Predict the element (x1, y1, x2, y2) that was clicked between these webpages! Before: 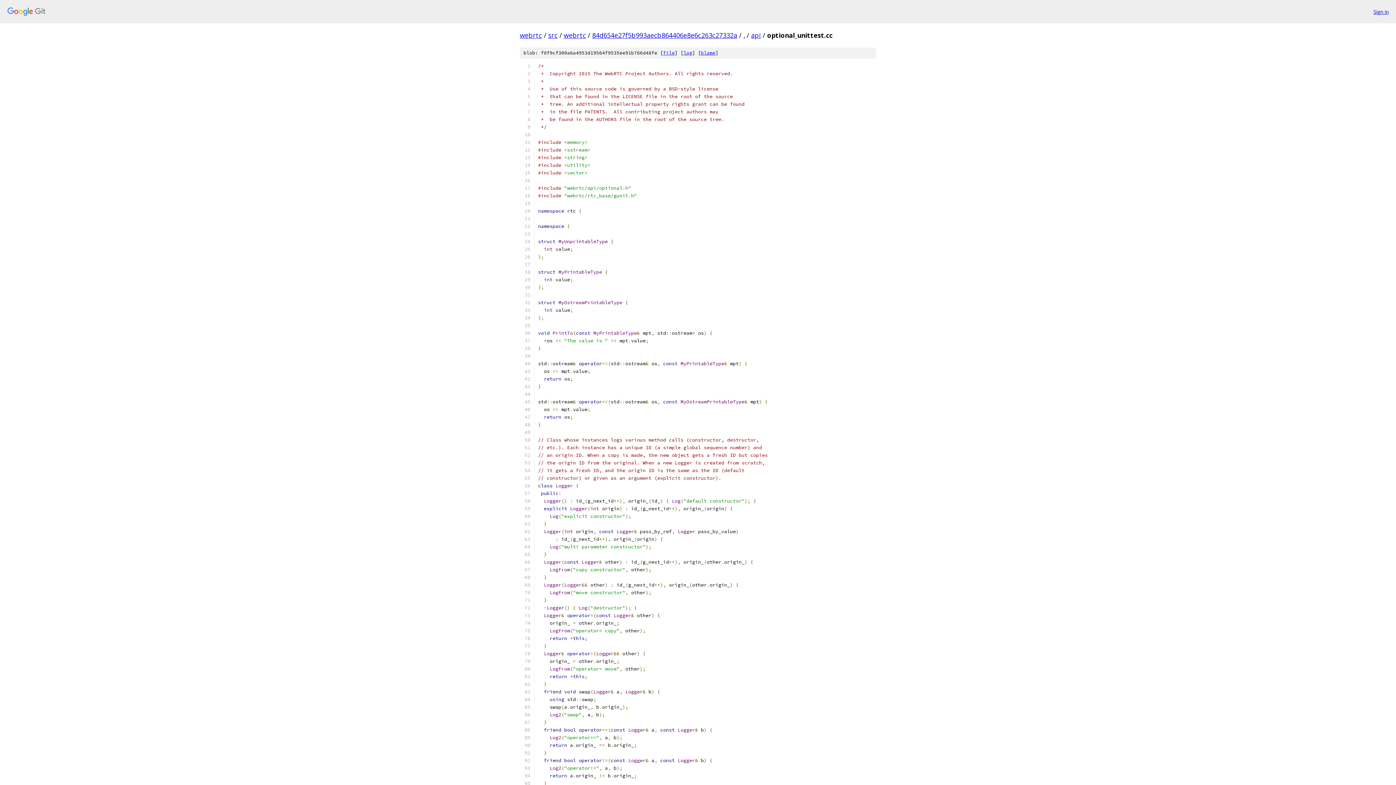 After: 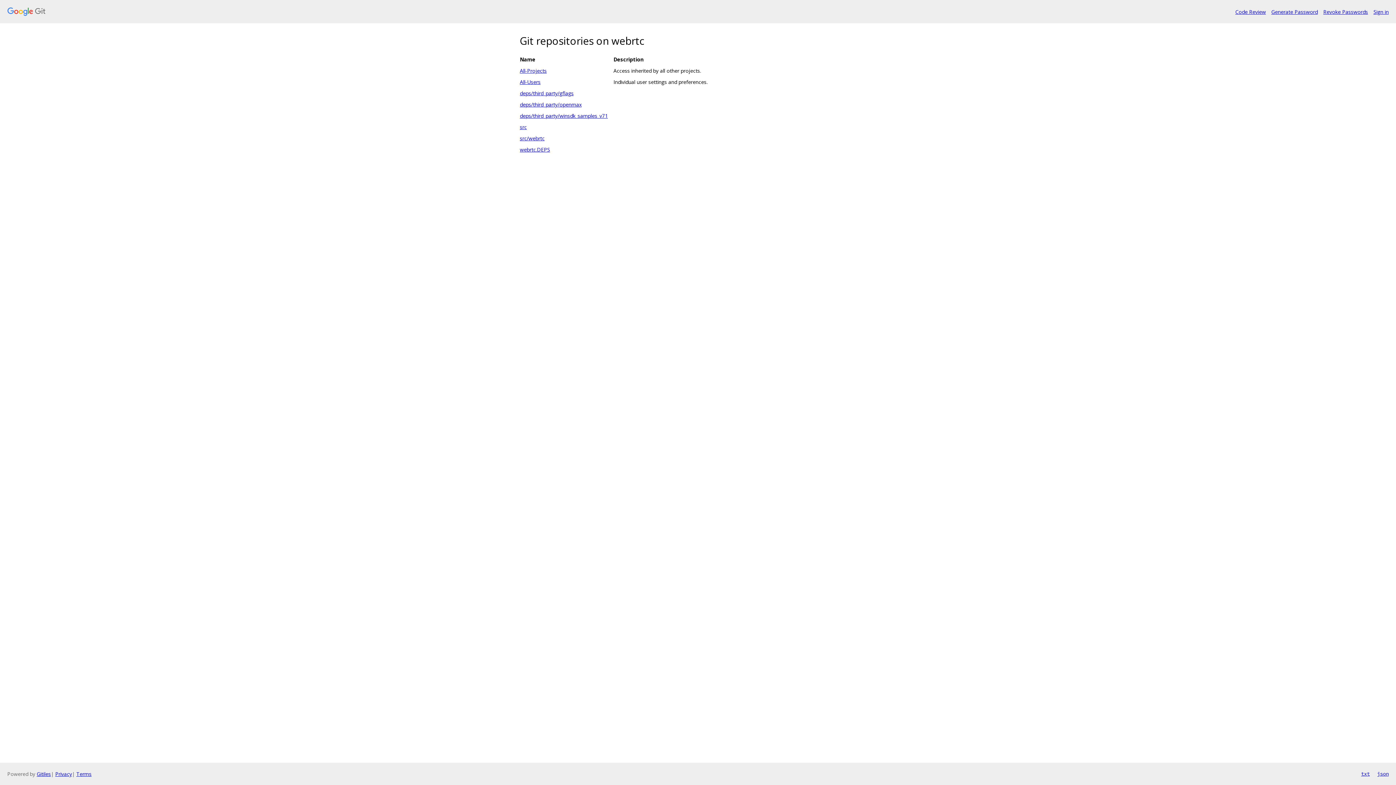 Action: label: webrtc bbox: (520, 30, 542, 39)